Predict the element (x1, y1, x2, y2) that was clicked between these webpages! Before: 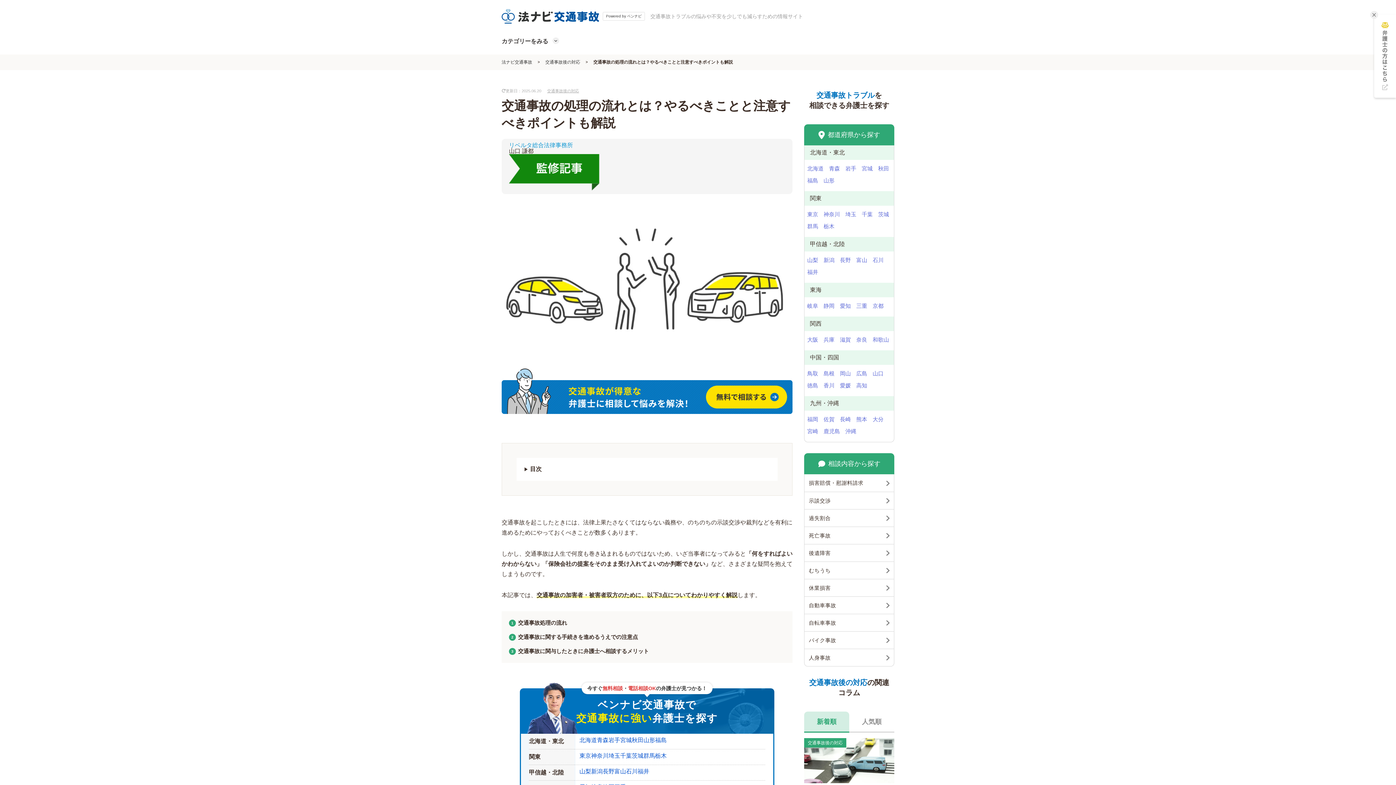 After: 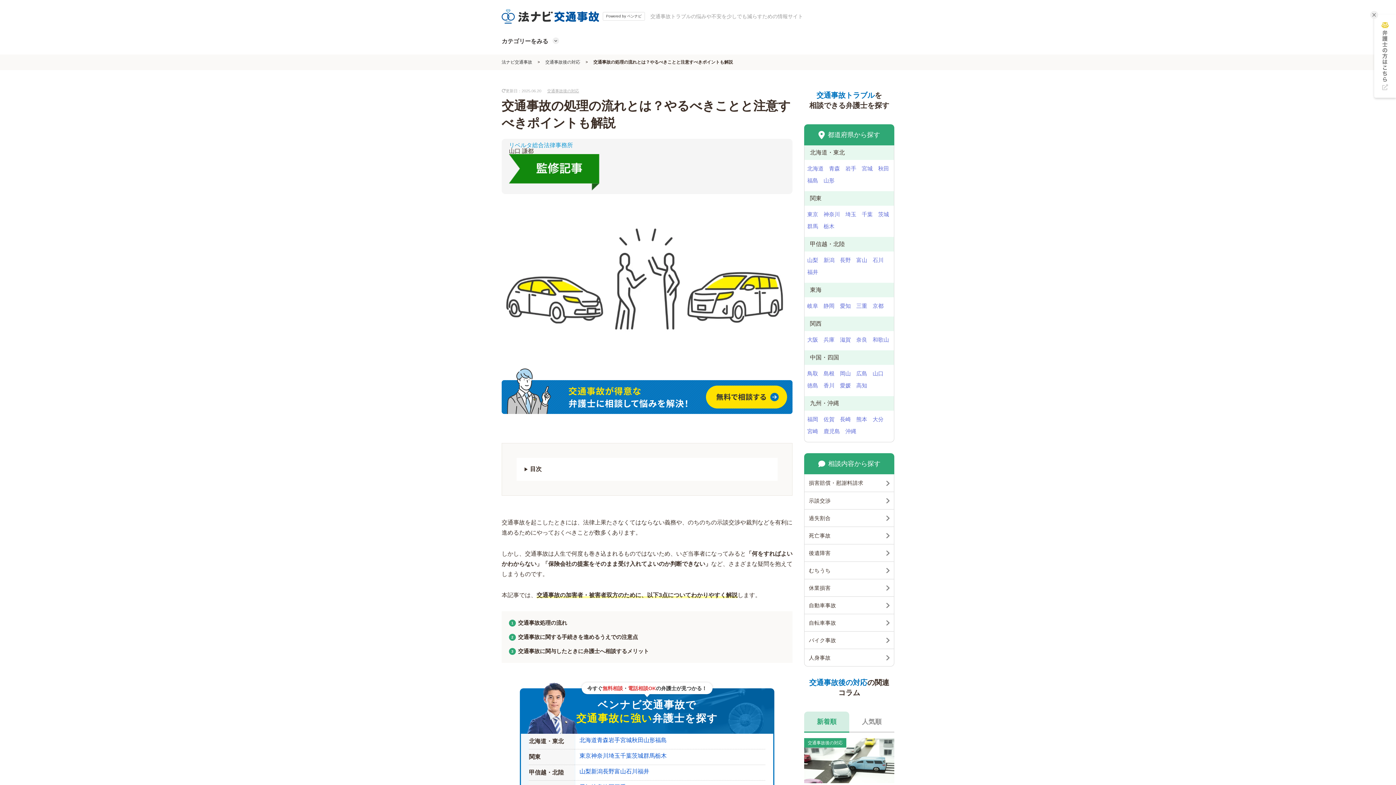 Action: bbox: (840, 302, 851, 309) label: 愛知